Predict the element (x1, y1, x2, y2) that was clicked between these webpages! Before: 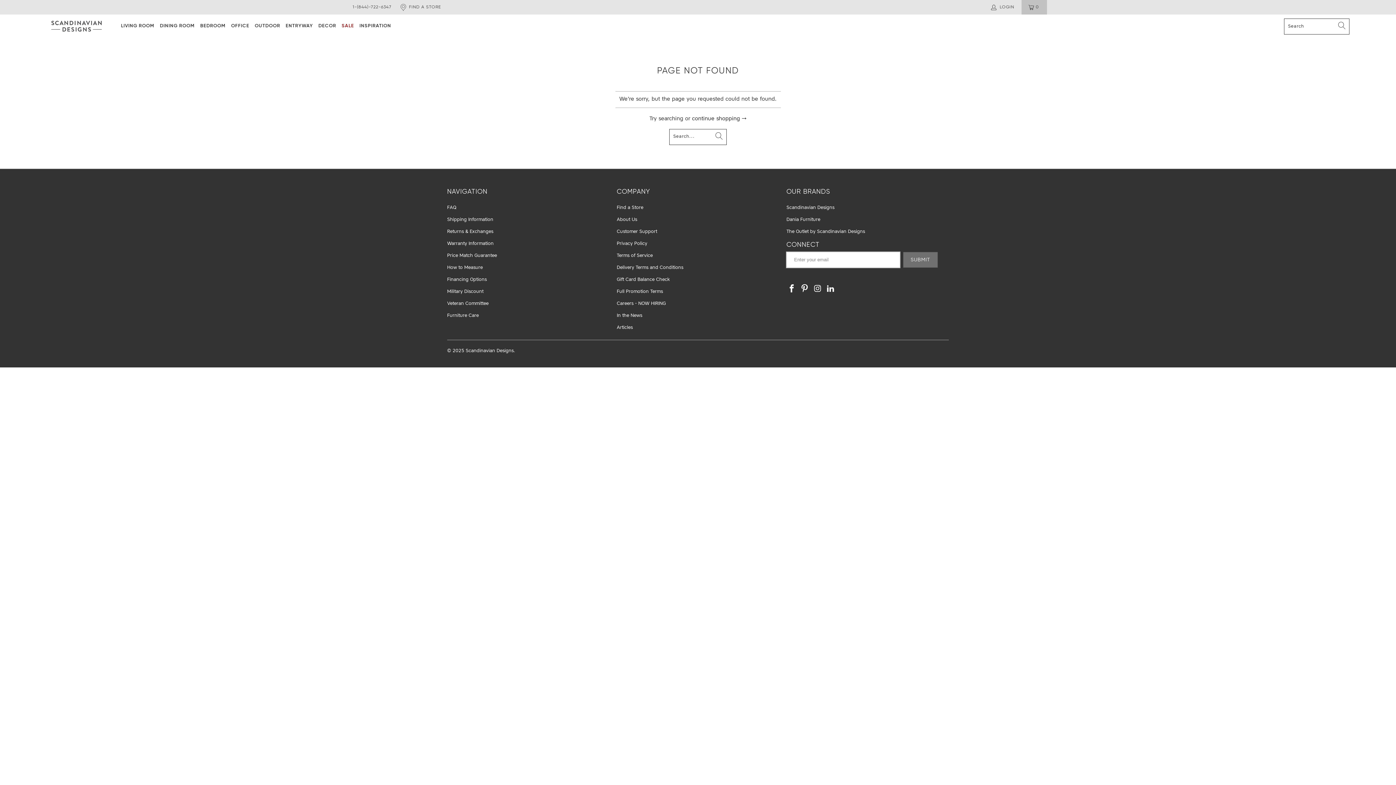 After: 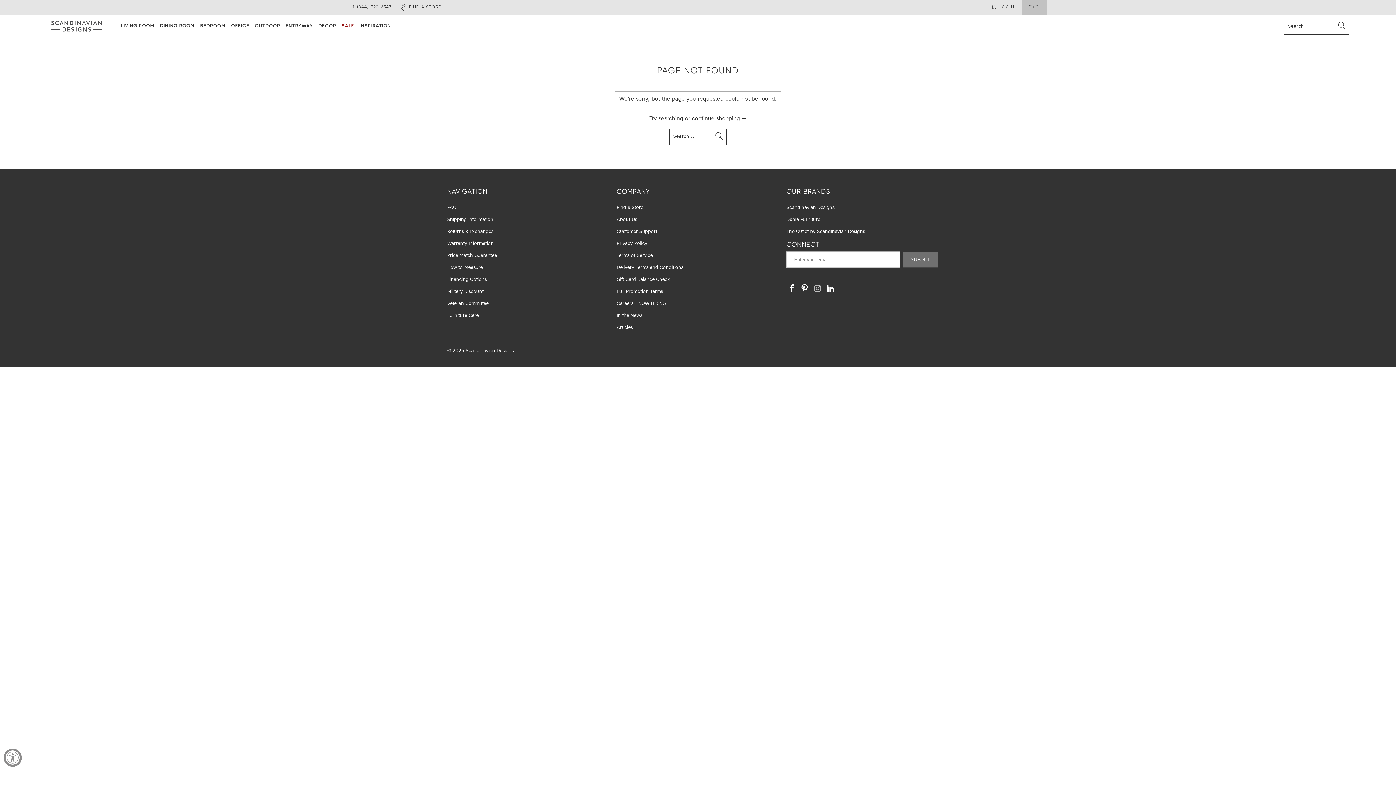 Action: bbox: (812, 284, 823, 294)